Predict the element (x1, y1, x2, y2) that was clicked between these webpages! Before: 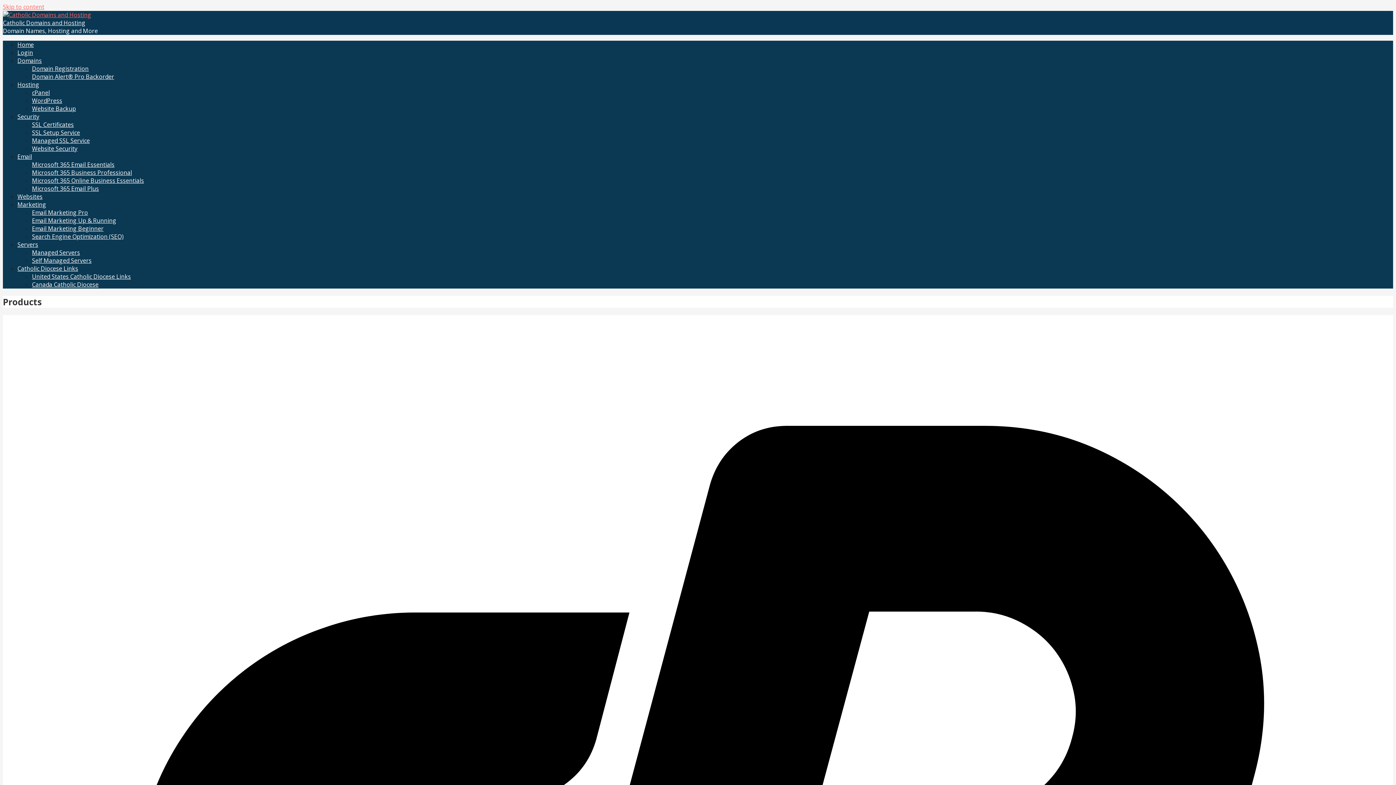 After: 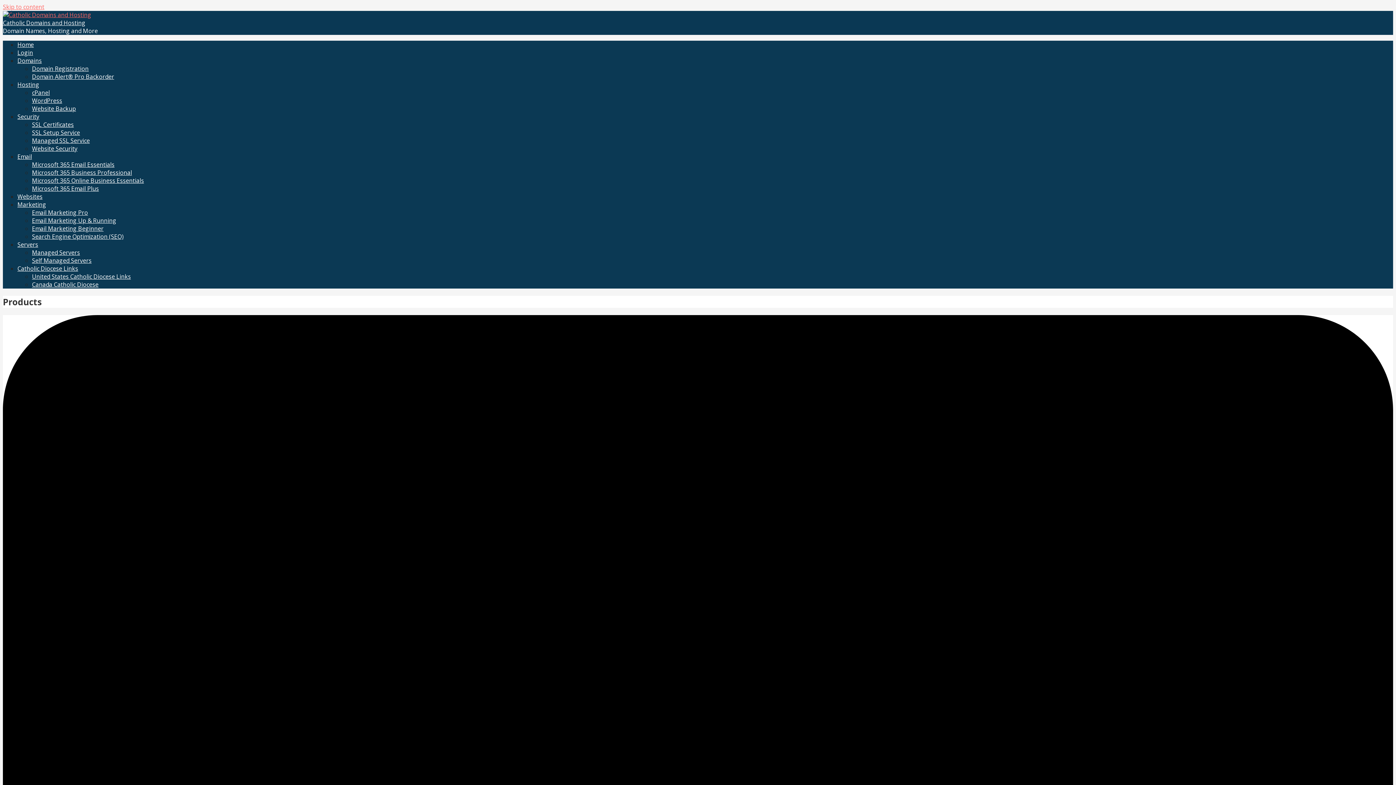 Action: bbox: (32, 184, 98, 192) label: Microsoft 365 Email Plus